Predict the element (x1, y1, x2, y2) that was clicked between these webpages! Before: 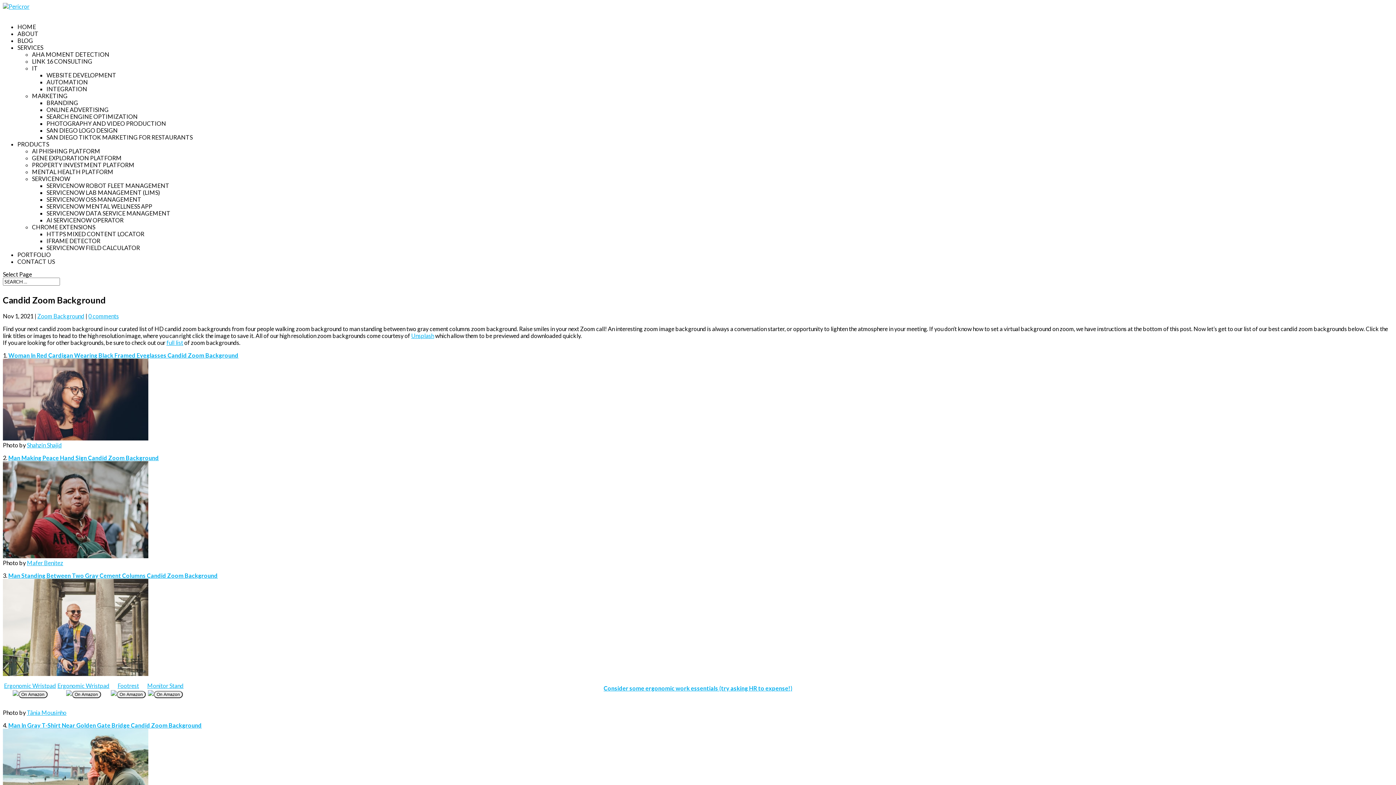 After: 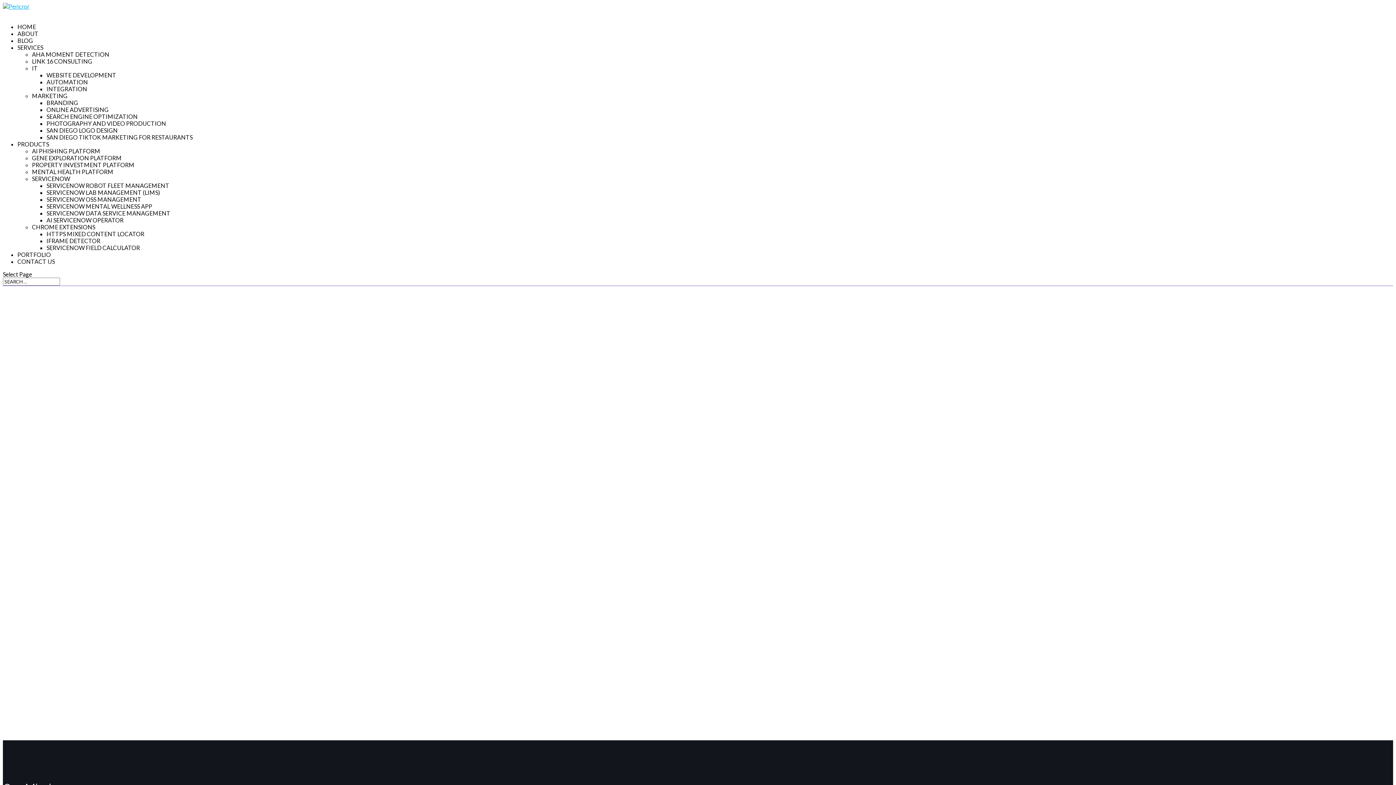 Action: bbox: (2, 2, 29, 9)